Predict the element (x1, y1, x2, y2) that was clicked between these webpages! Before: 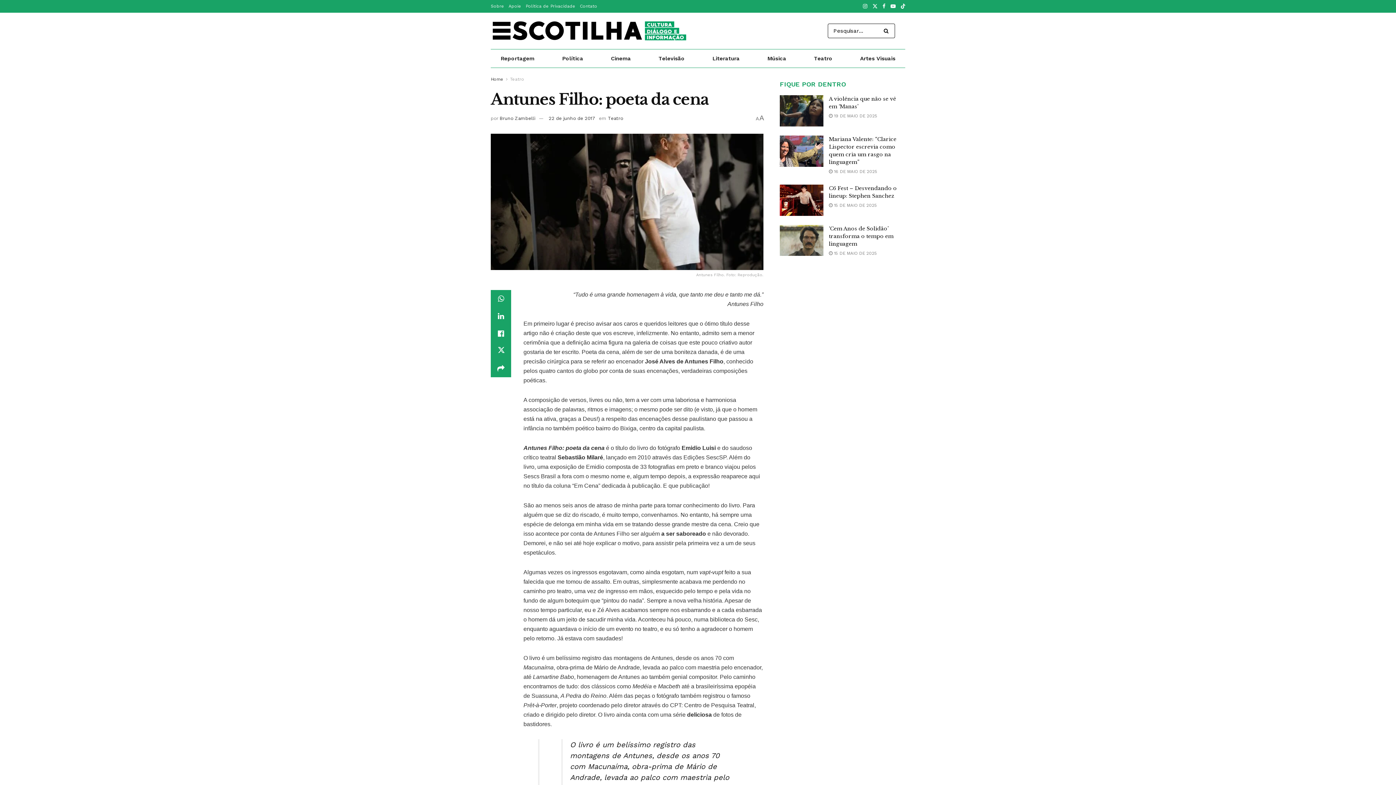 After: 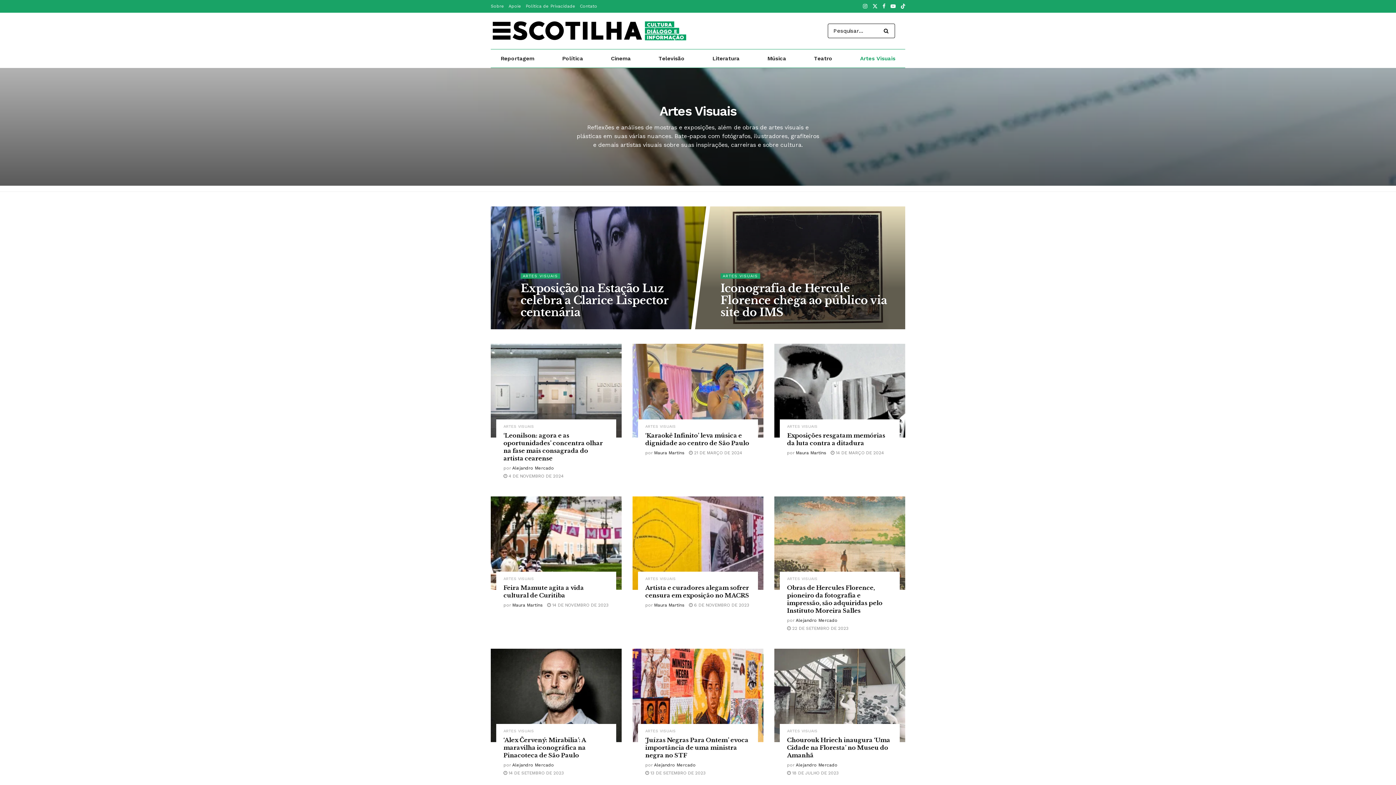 Action: label: Artes Visuais bbox: (850, 49, 905, 67)